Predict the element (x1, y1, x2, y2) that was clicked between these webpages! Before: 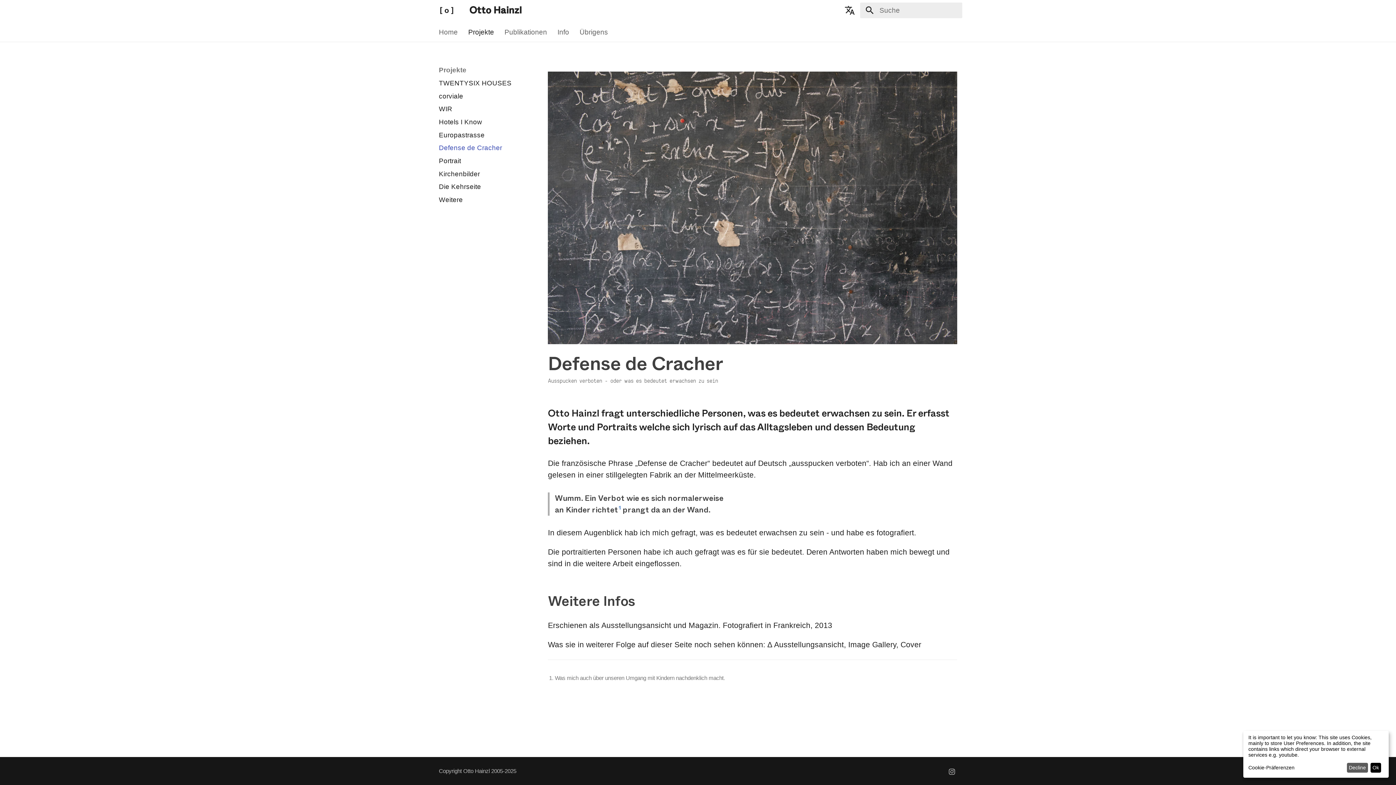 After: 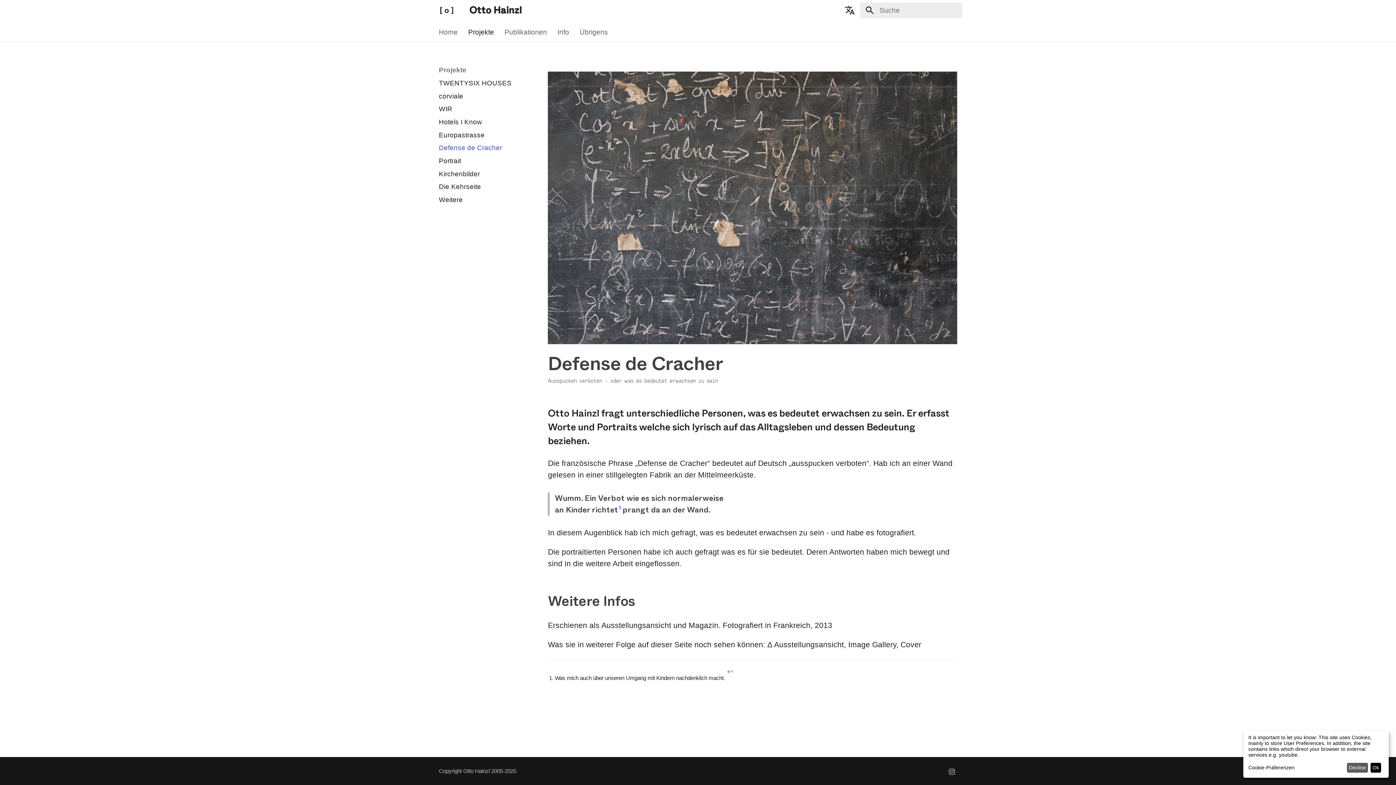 Action: label: 1 bbox: (618, 504, 620, 511)